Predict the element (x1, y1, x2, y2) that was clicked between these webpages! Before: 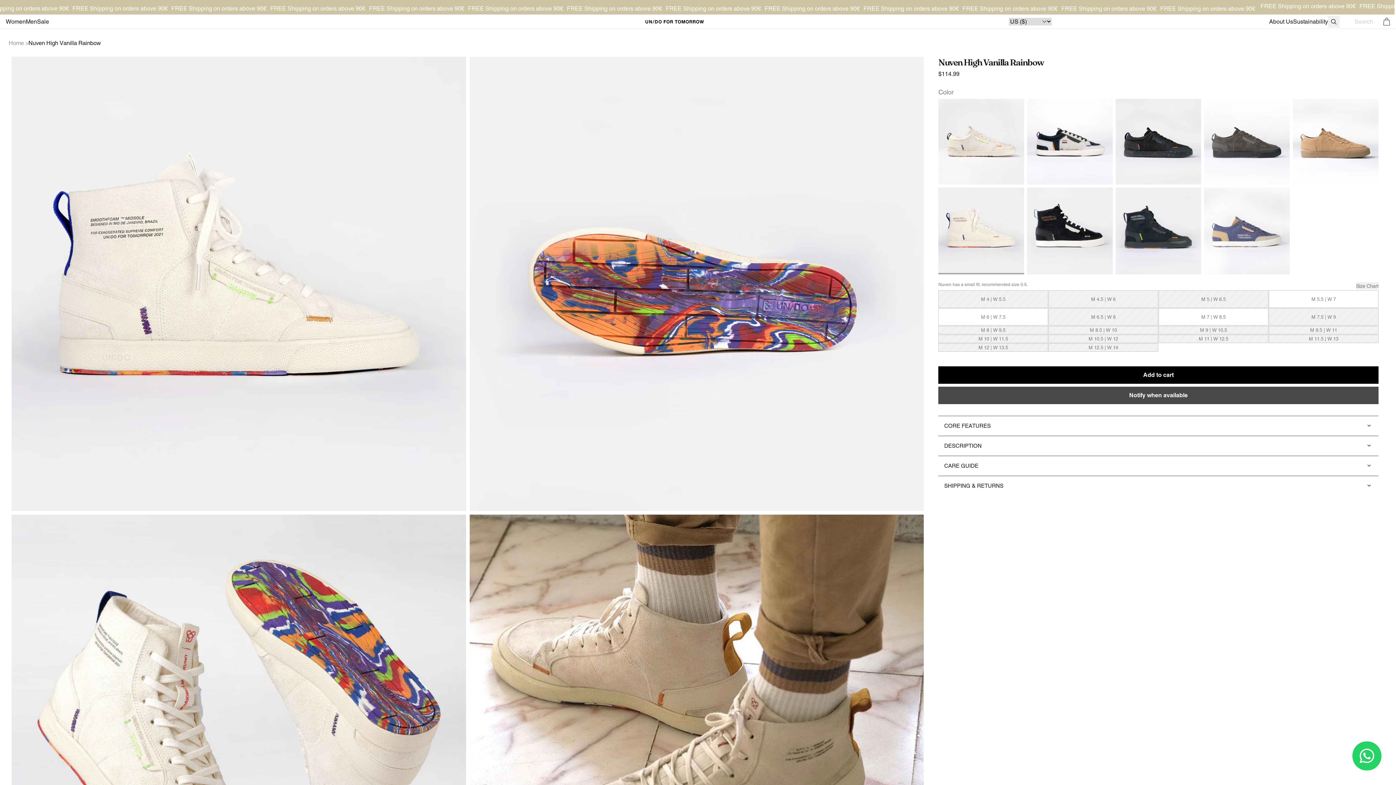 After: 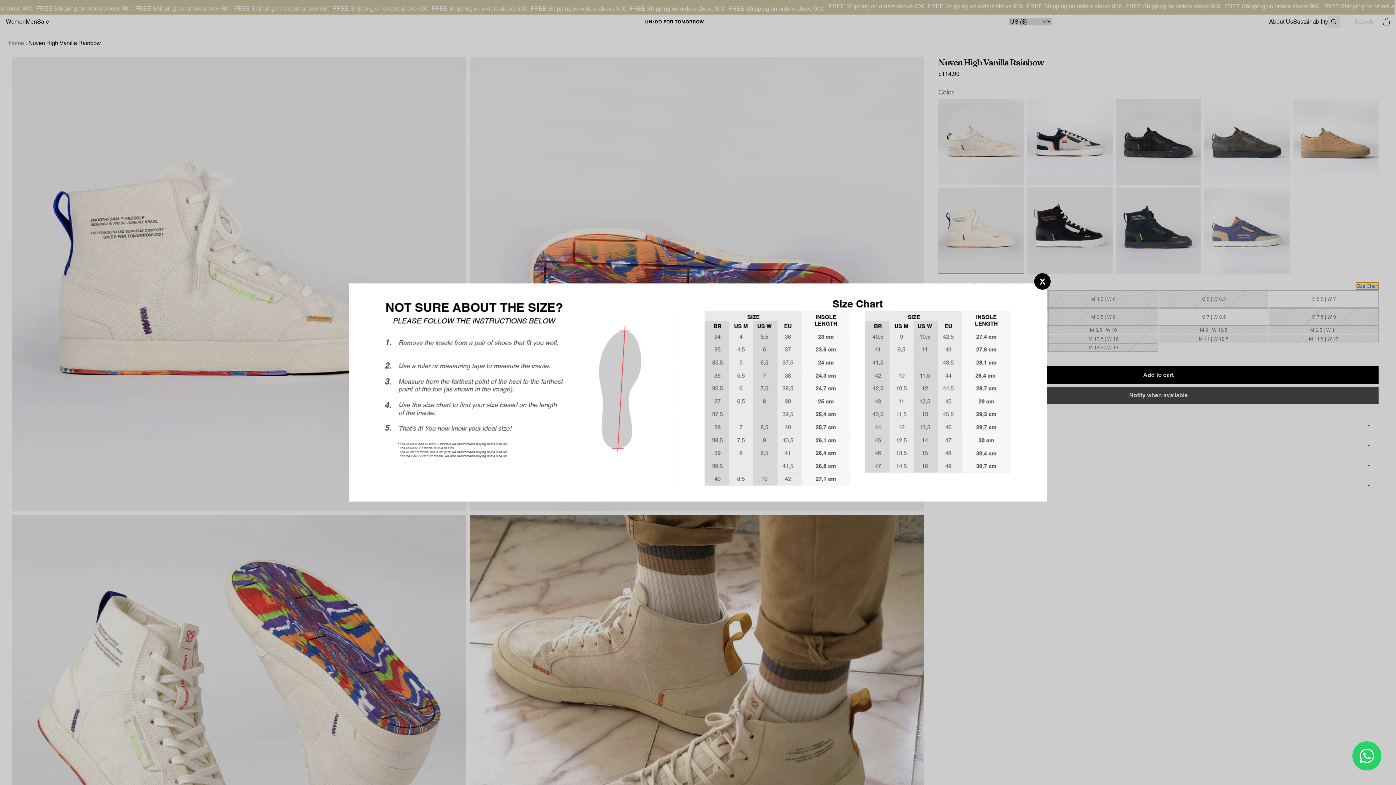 Action: label: Size Chart bbox: (1356, 282, 1378, 289)